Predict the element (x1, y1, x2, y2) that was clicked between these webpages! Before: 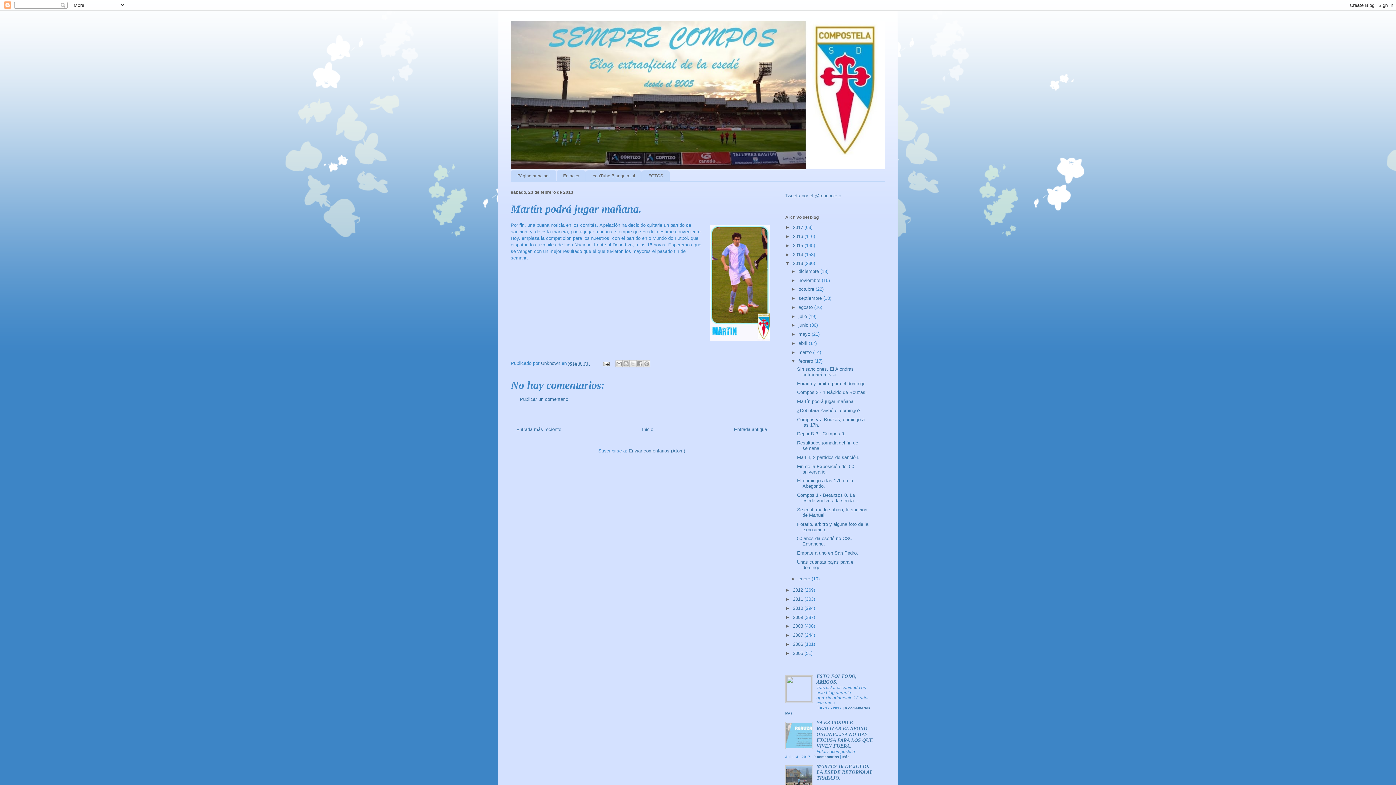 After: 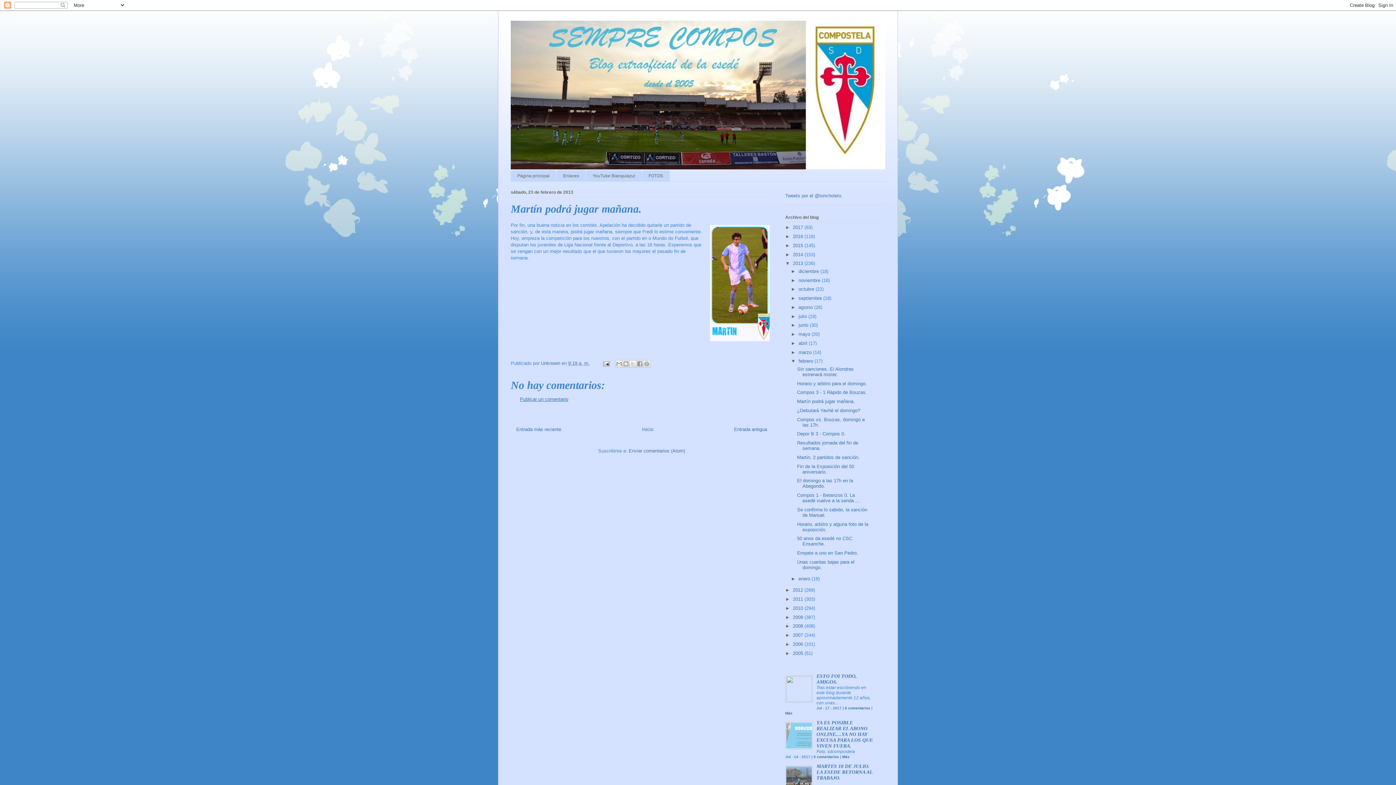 Action: label: Publicar un comentario bbox: (520, 396, 568, 402)